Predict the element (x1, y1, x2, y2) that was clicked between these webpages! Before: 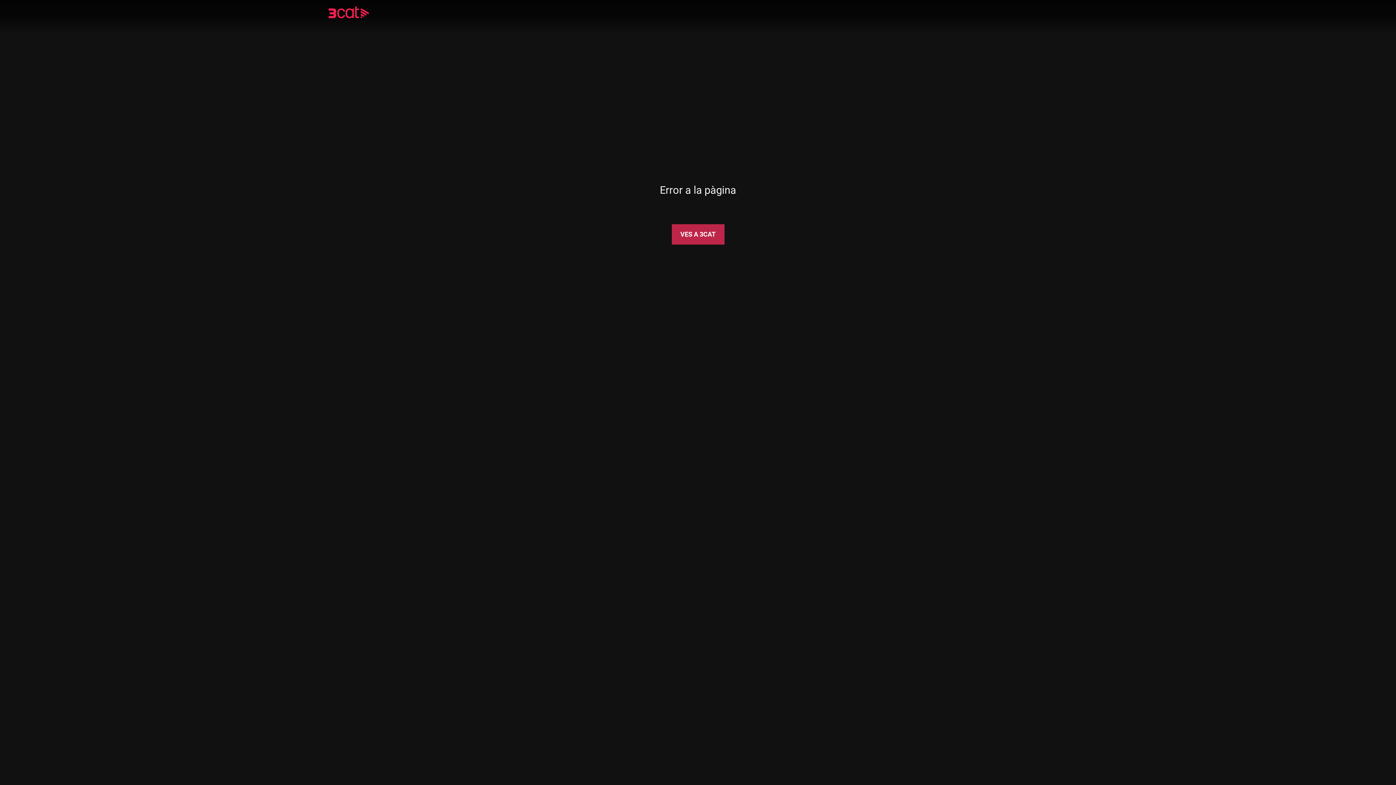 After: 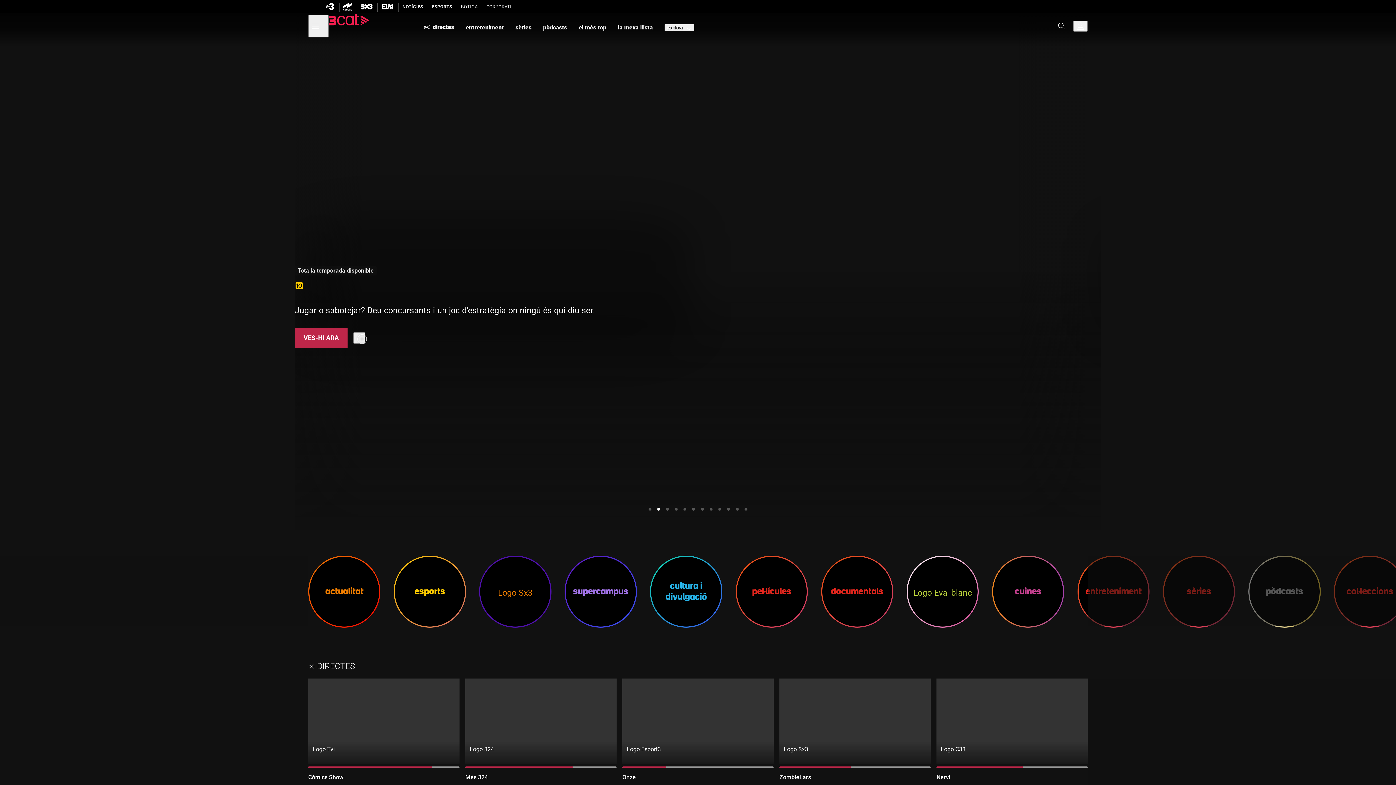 Action: label: VES A 3CAT bbox: (671, 224, 724, 244)